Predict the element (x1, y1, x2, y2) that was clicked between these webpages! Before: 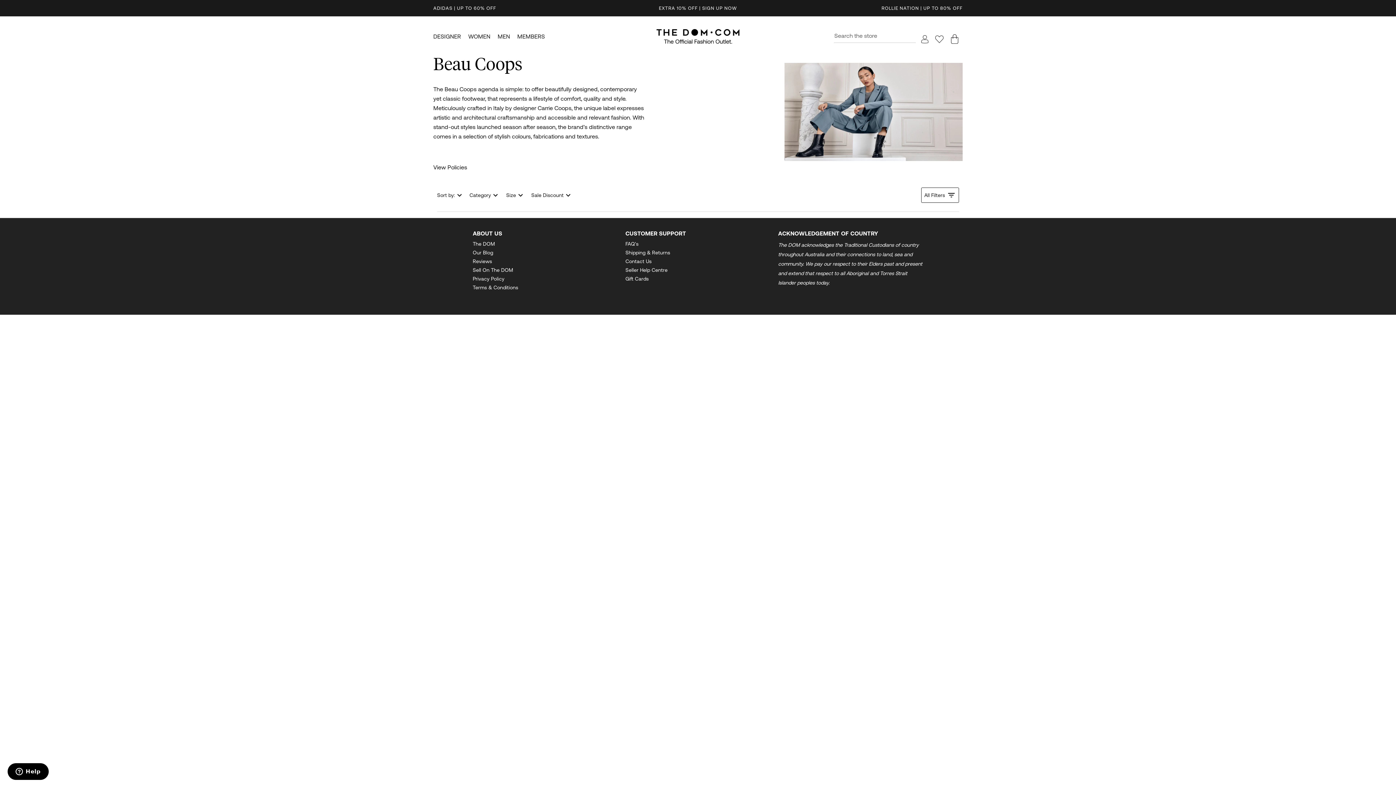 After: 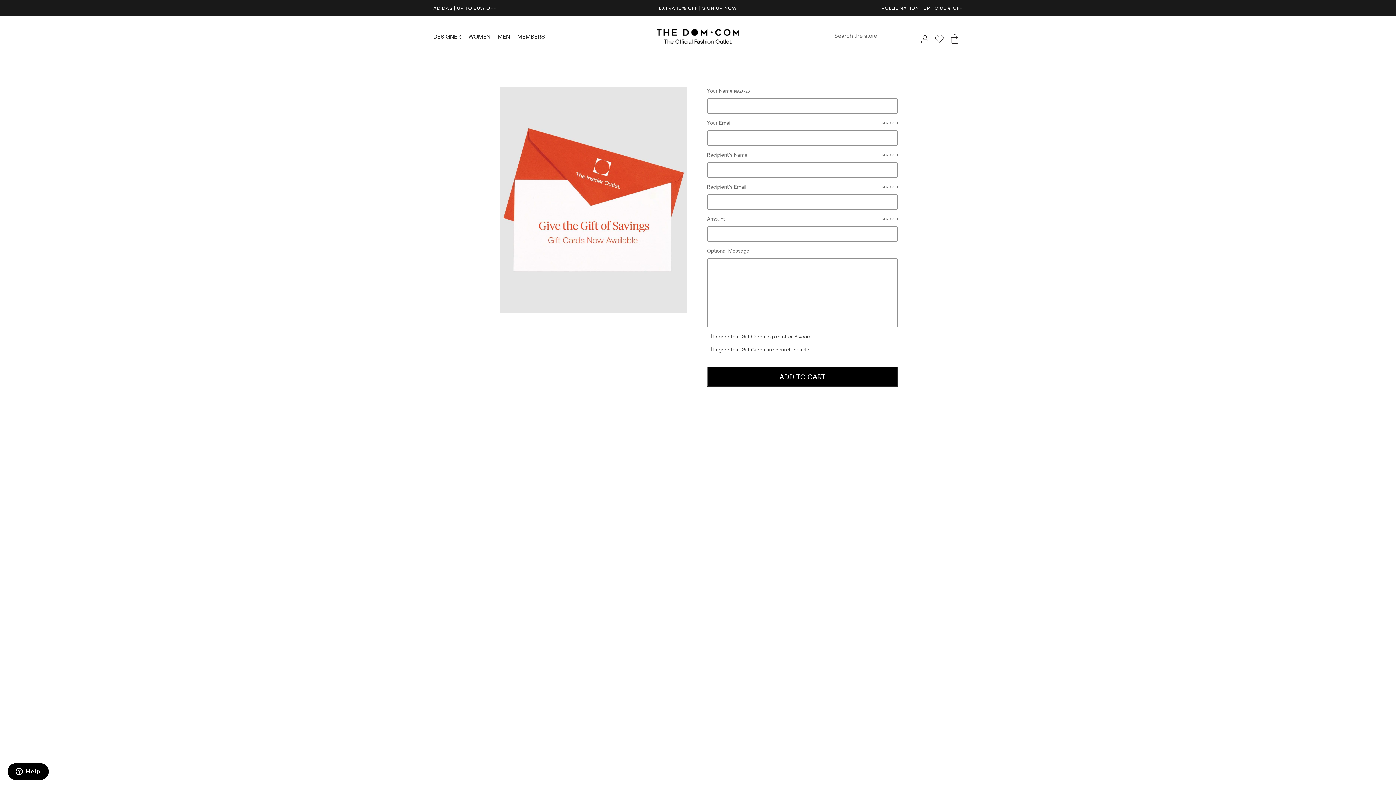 Action: label: Gift Cards bbox: (625, 276, 648, 281)